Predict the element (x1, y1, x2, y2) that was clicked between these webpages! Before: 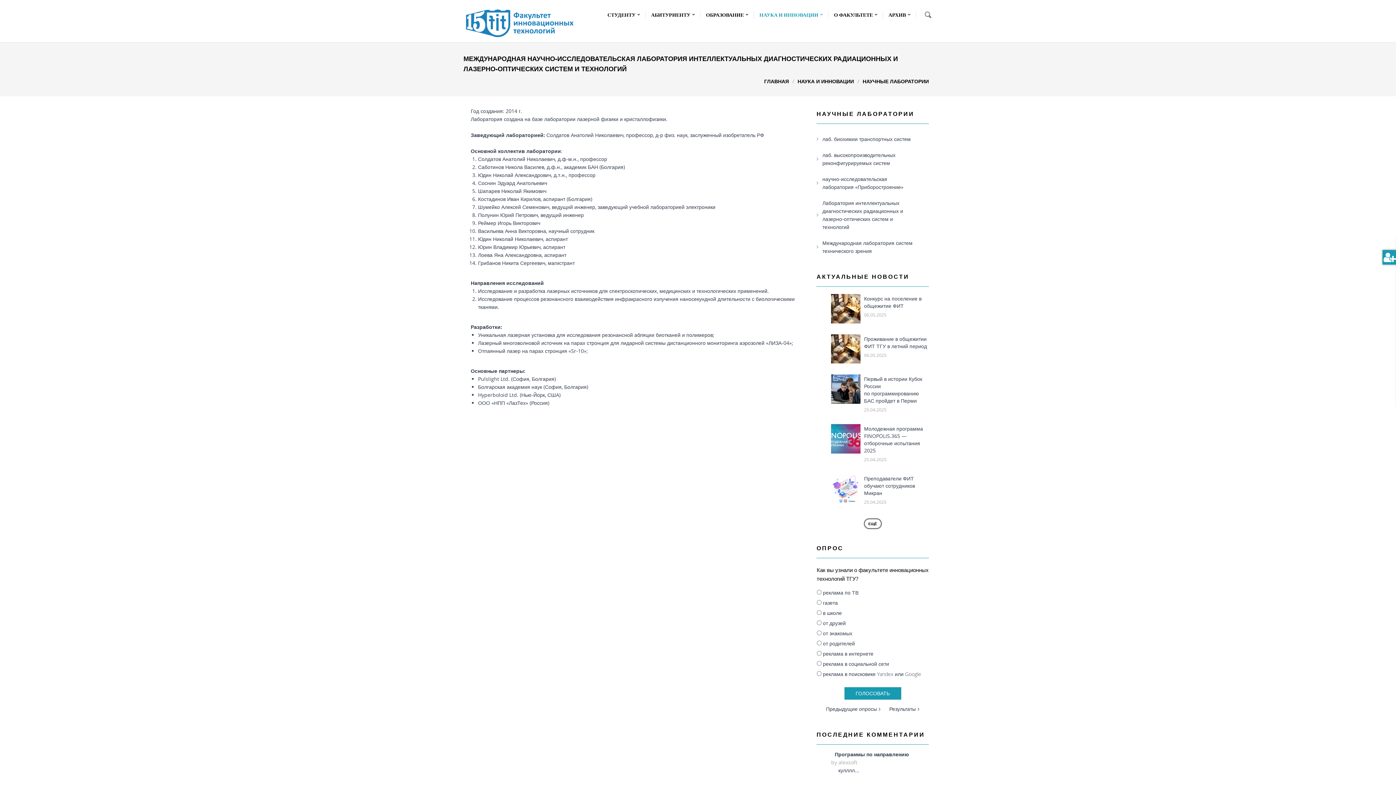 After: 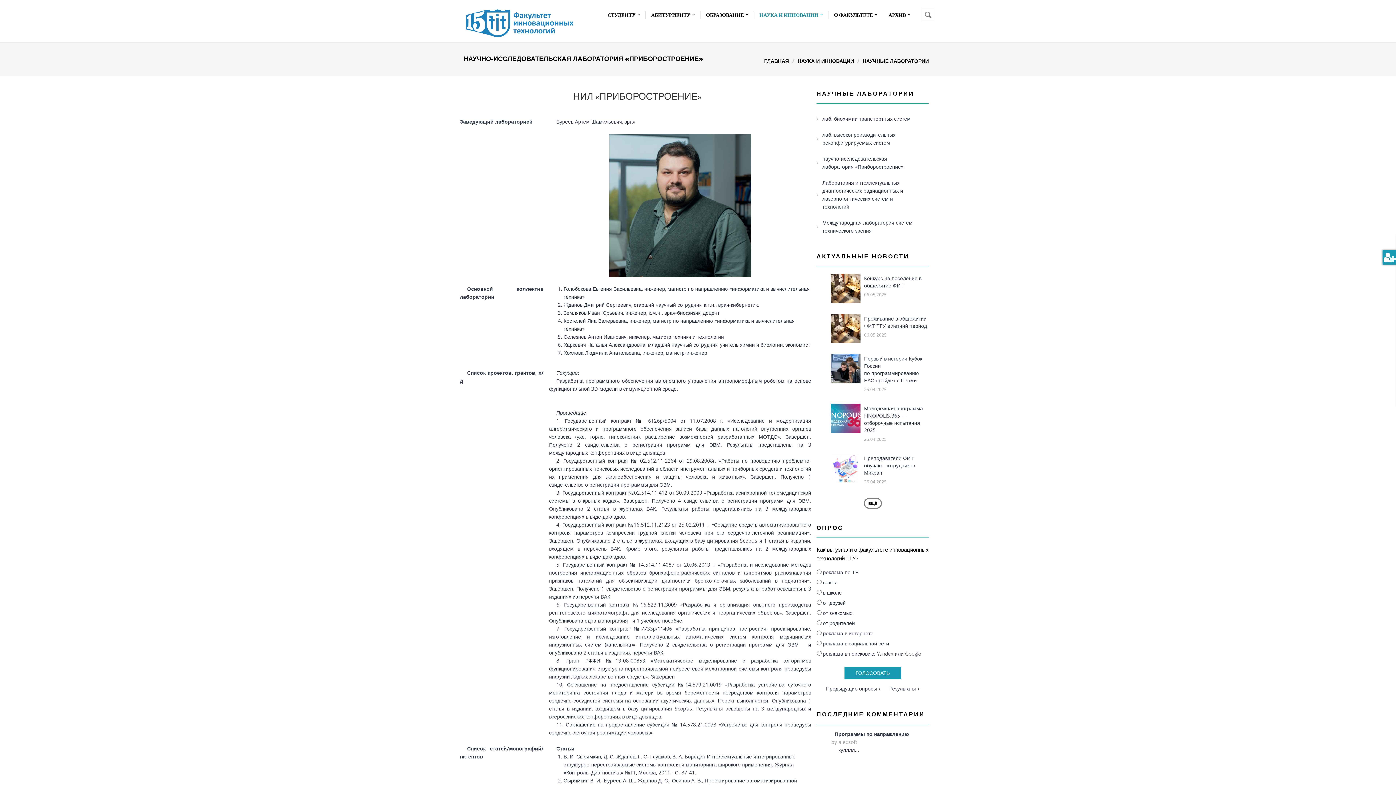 Action: label: научно-исследовательская лаборатория «Приборостроение» bbox: (816, 172, 929, 194)